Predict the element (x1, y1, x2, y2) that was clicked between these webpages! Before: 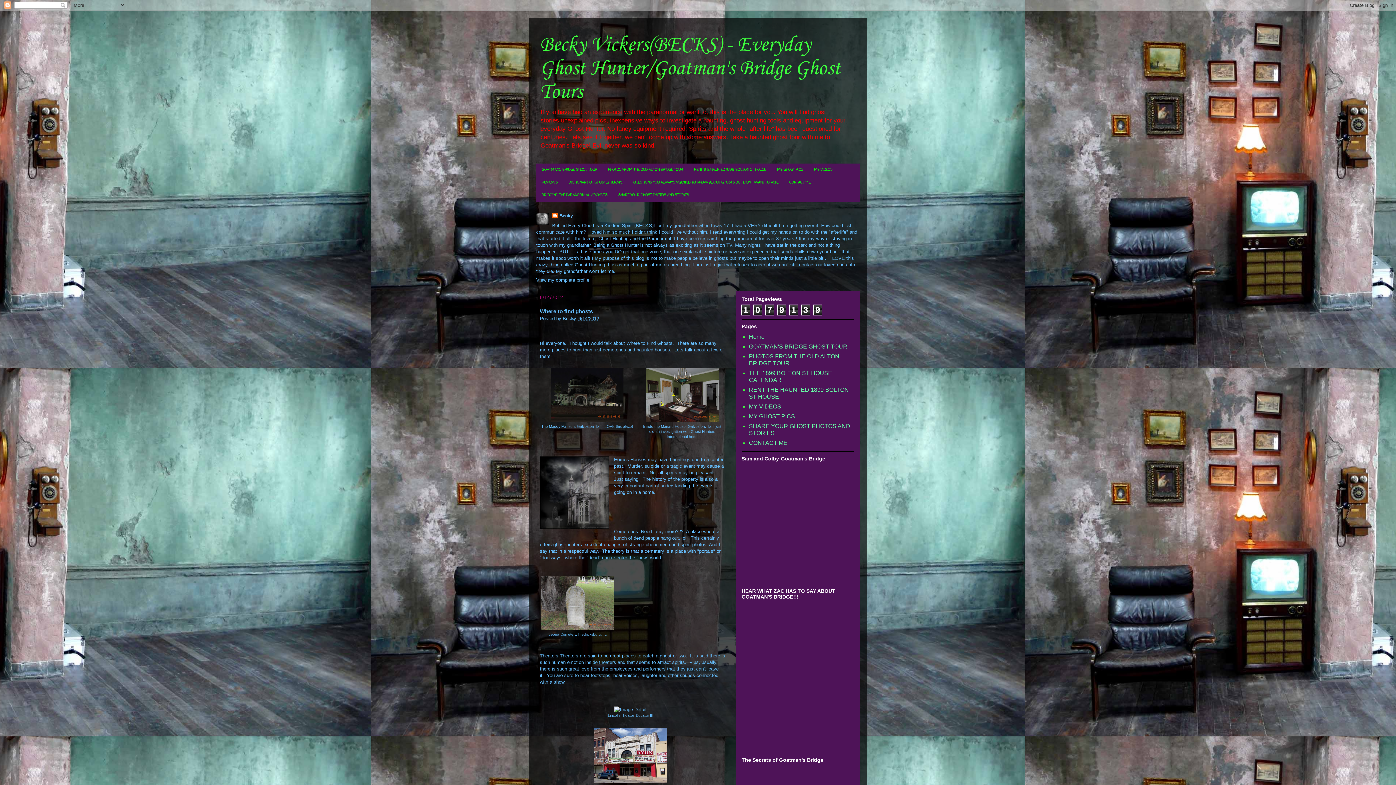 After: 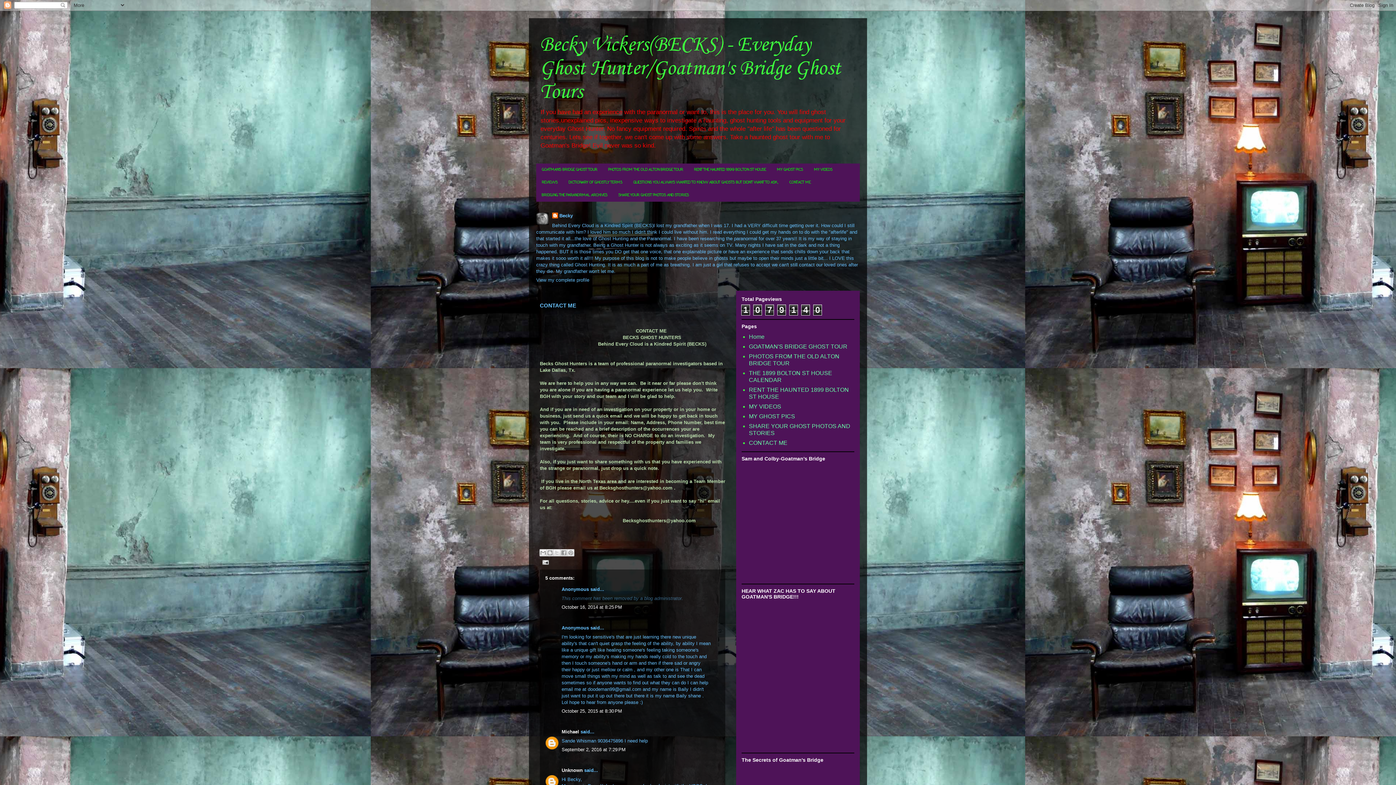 Action: bbox: (784, 176, 816, 189) label: CONTACT ME